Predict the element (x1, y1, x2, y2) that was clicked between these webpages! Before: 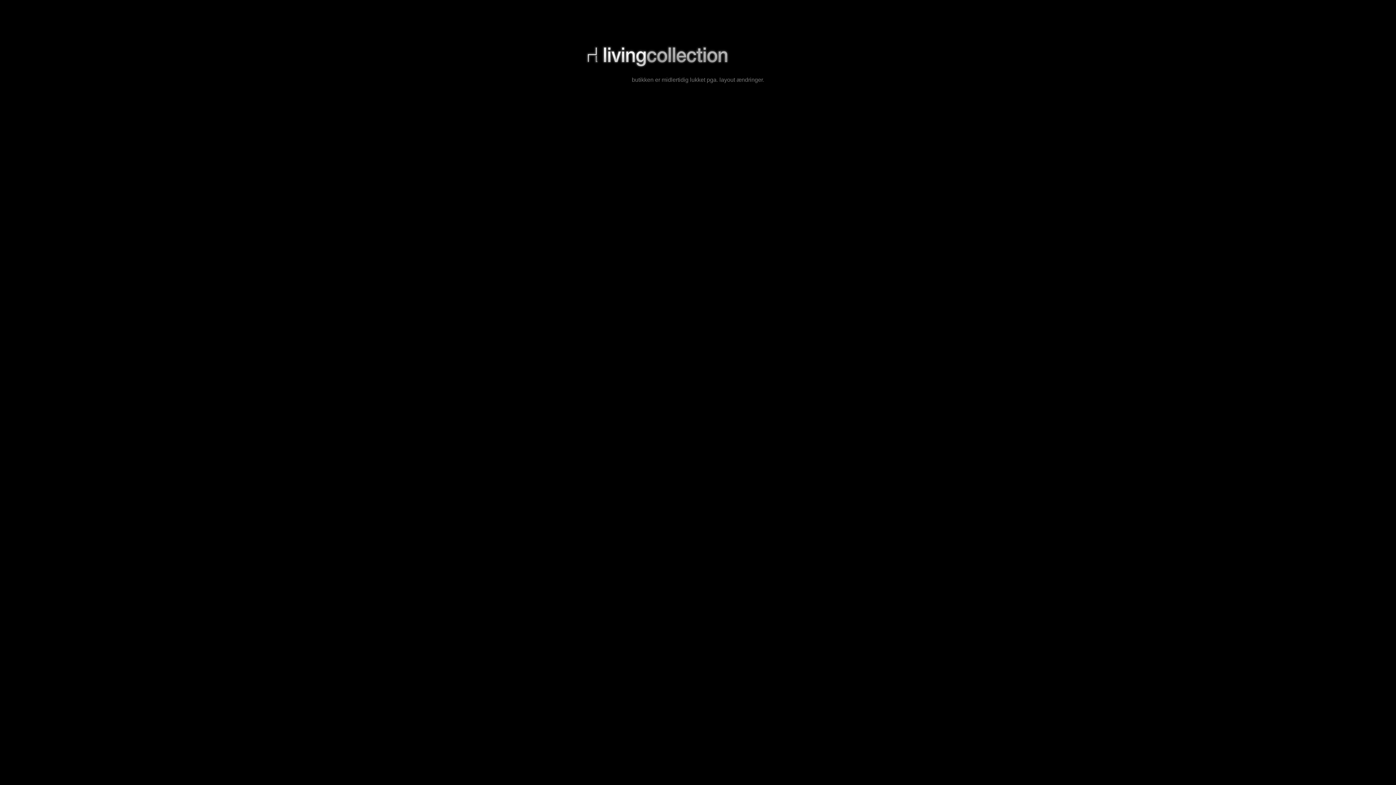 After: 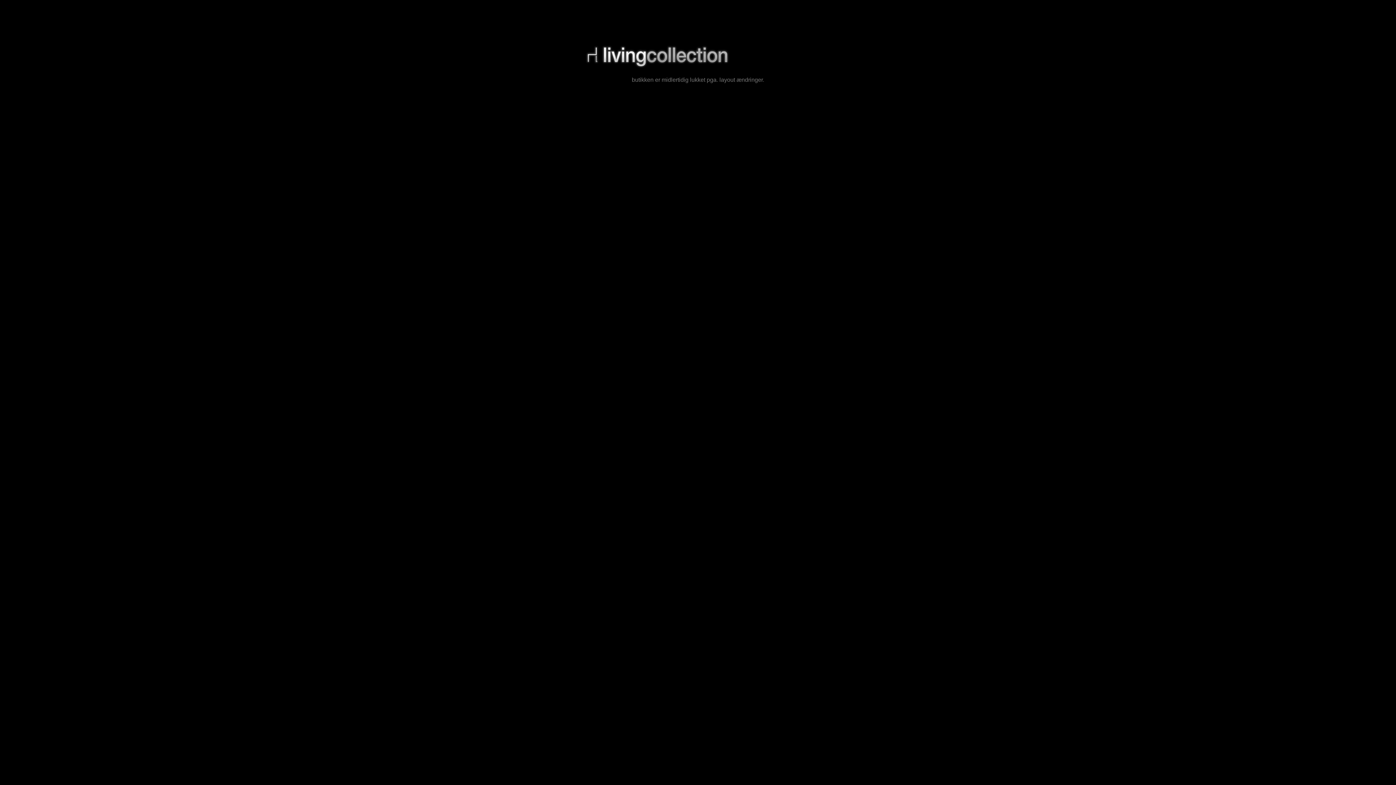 Action: bbox: (581, 29, 814, 70)